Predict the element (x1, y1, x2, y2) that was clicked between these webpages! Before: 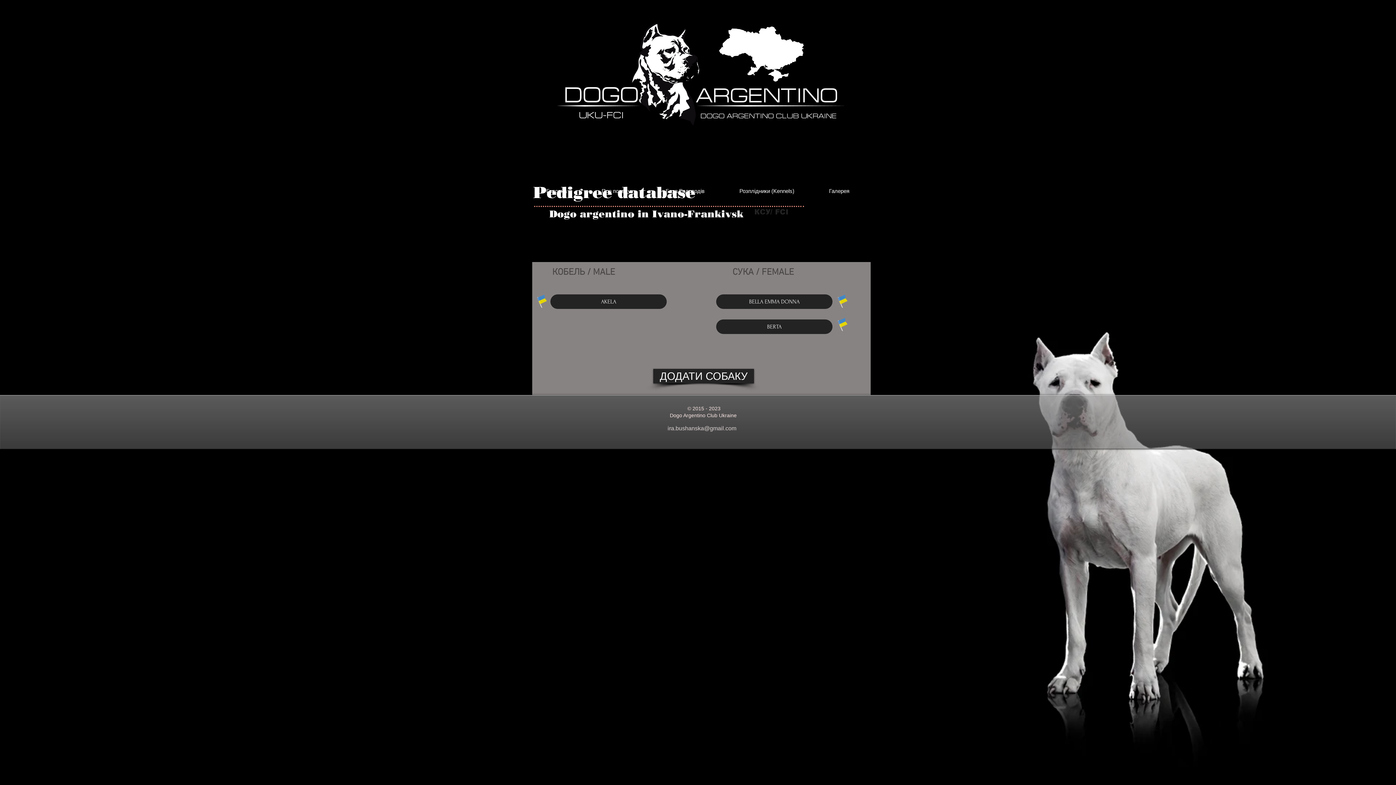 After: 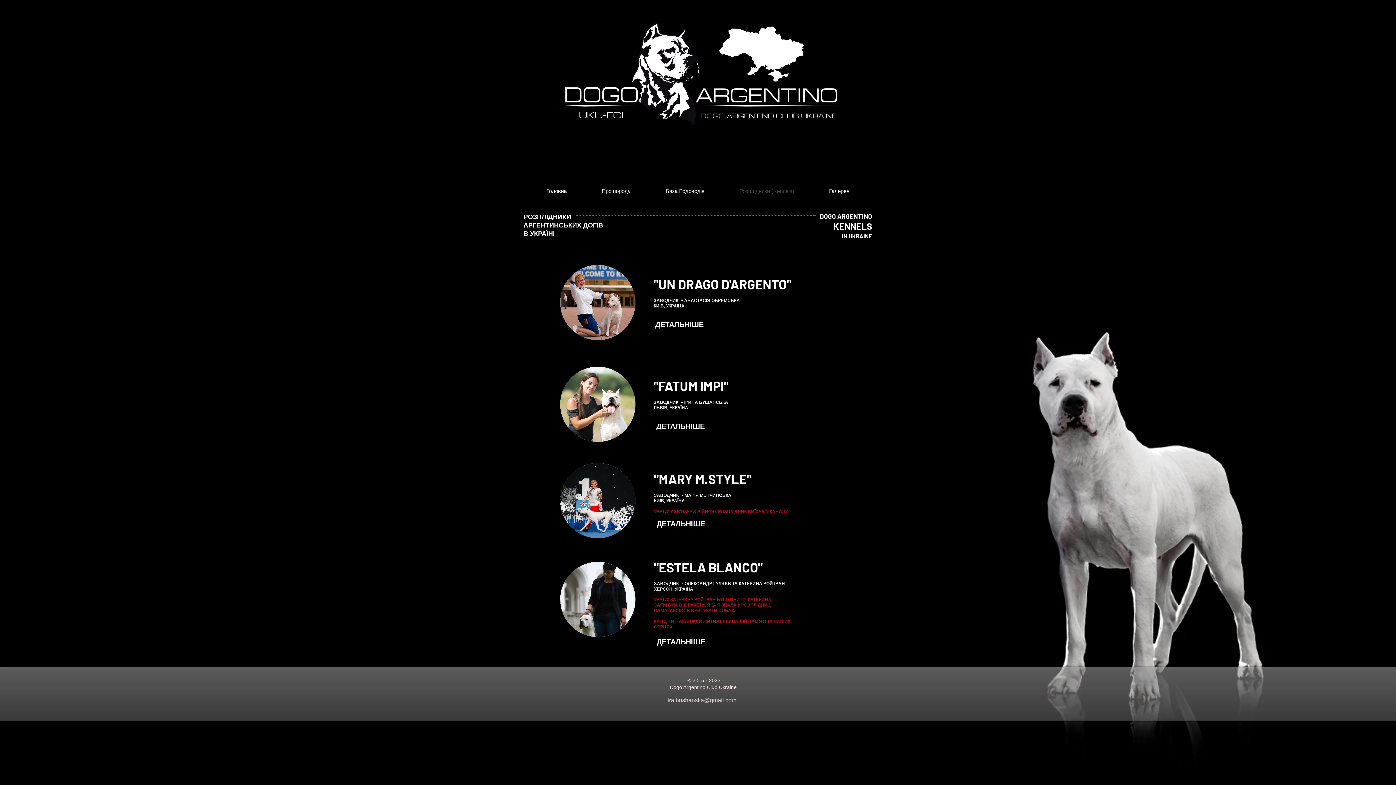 Action: label: Розплідники (Kennels) bbox: (722, 182, 812, 200)